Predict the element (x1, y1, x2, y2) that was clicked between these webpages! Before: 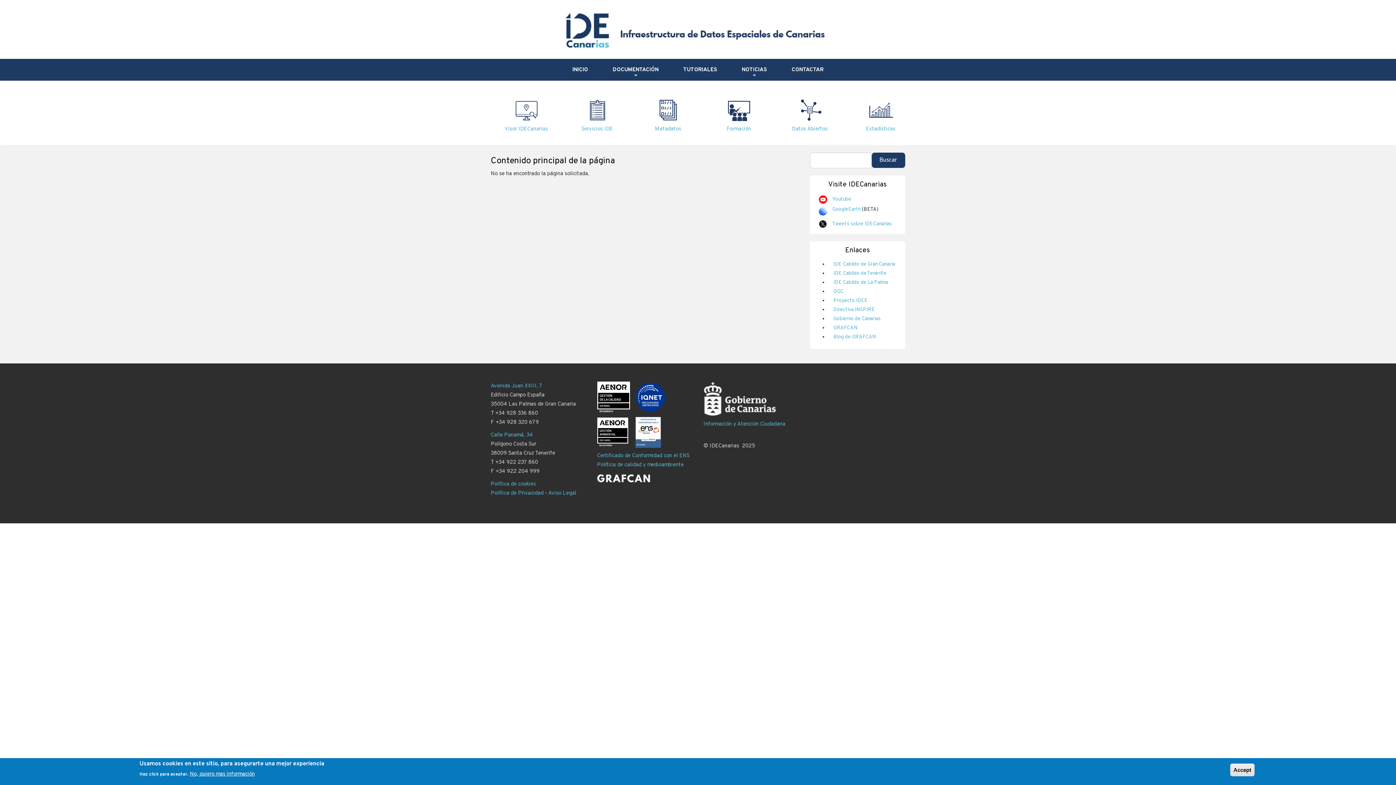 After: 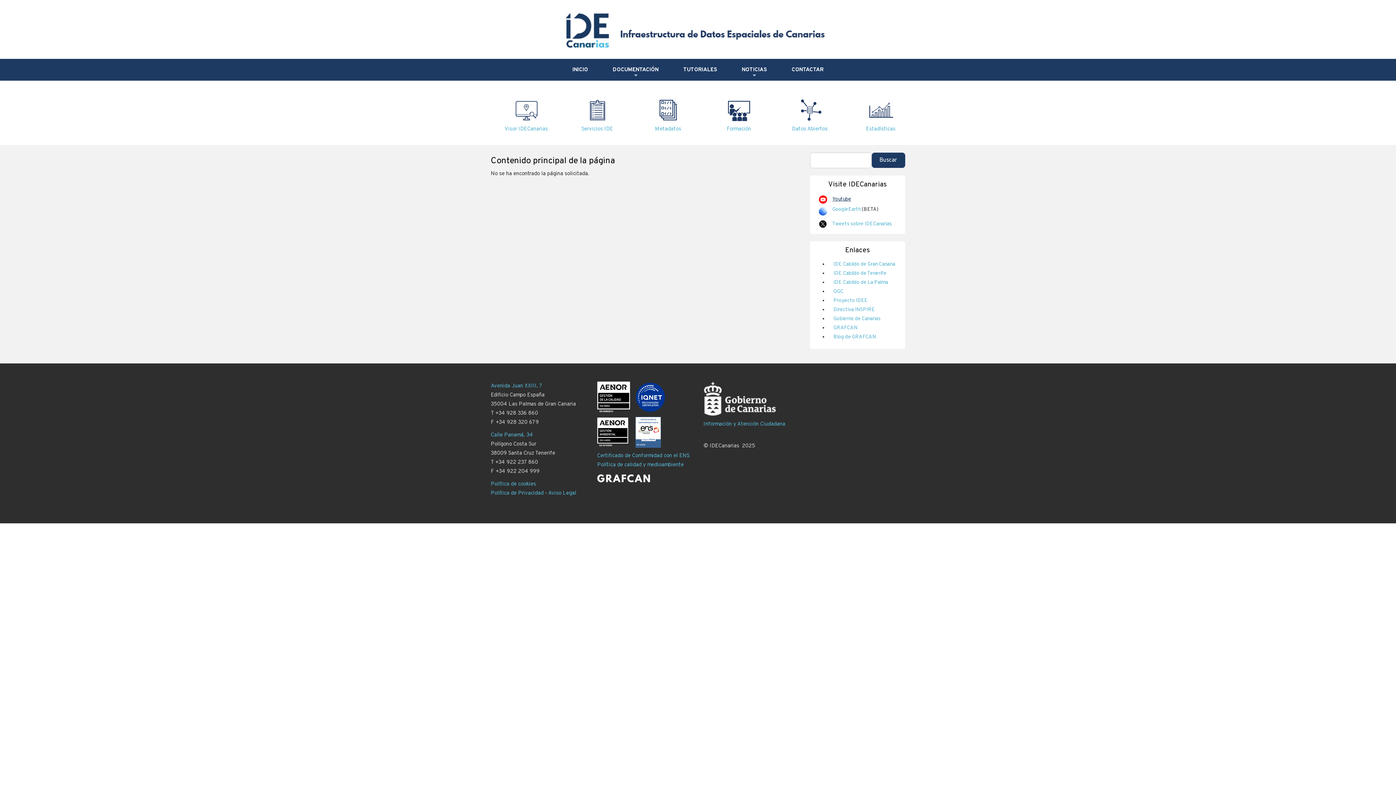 Action: label: Youtube bbox: (832, 196, 851, 202)